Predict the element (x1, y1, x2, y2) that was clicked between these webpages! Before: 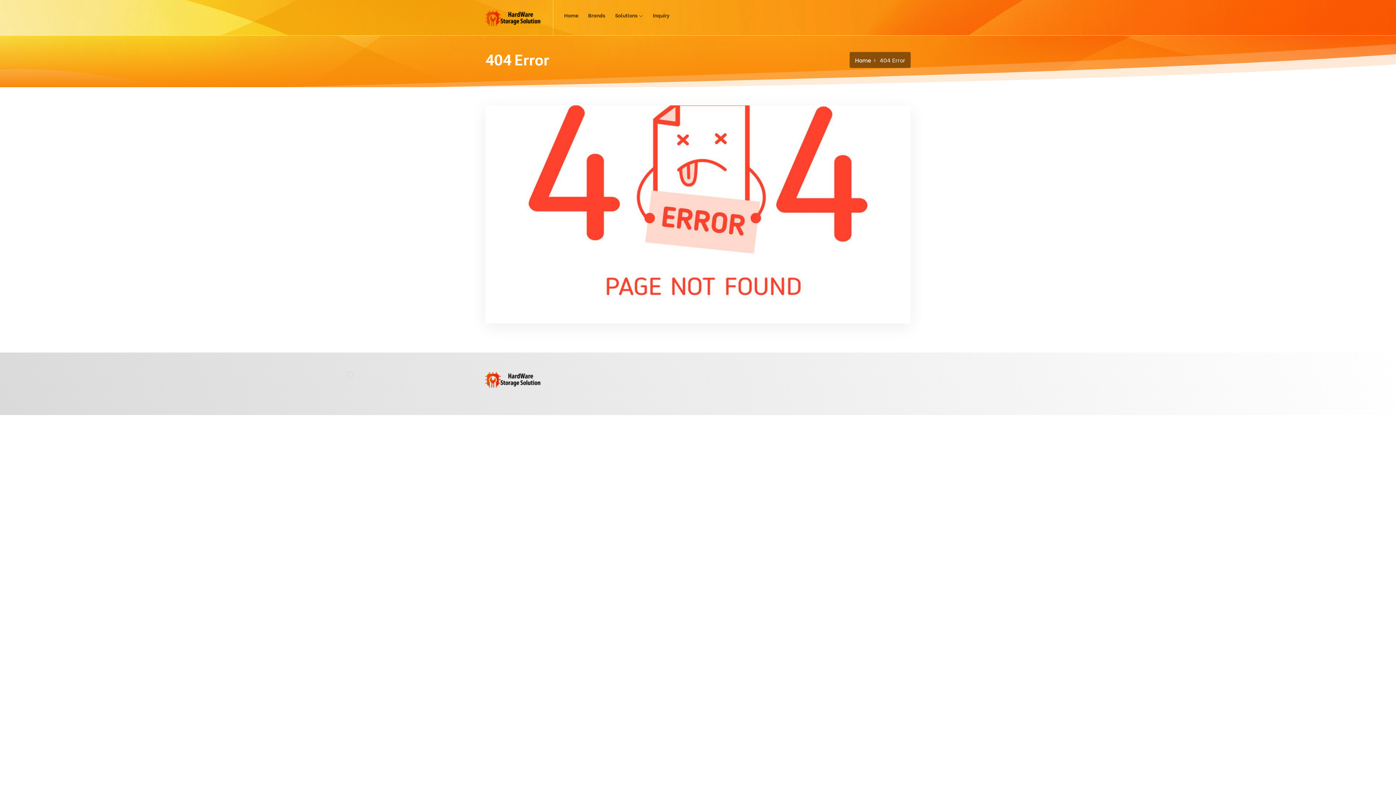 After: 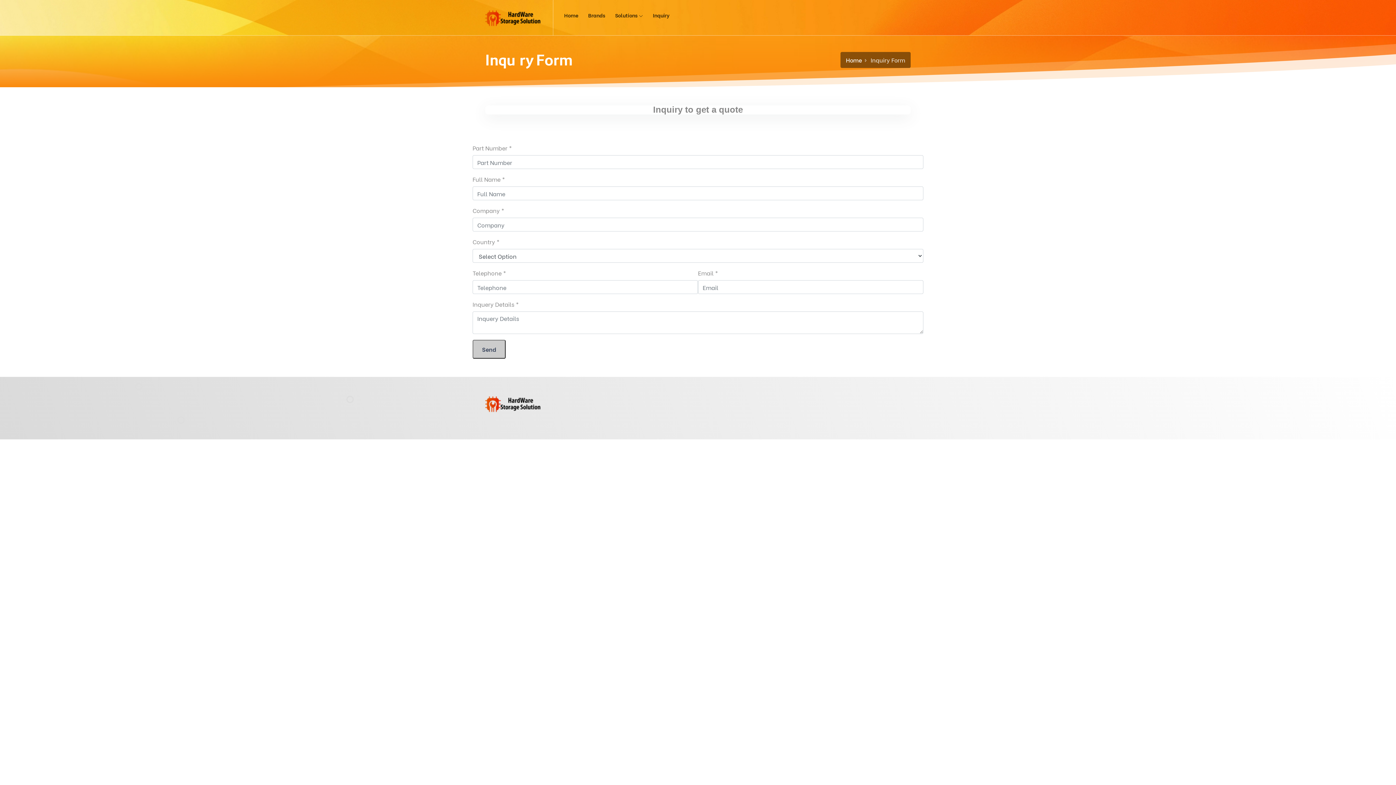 Action: bbox: (653, 10, 669, 29) label: Inquiry